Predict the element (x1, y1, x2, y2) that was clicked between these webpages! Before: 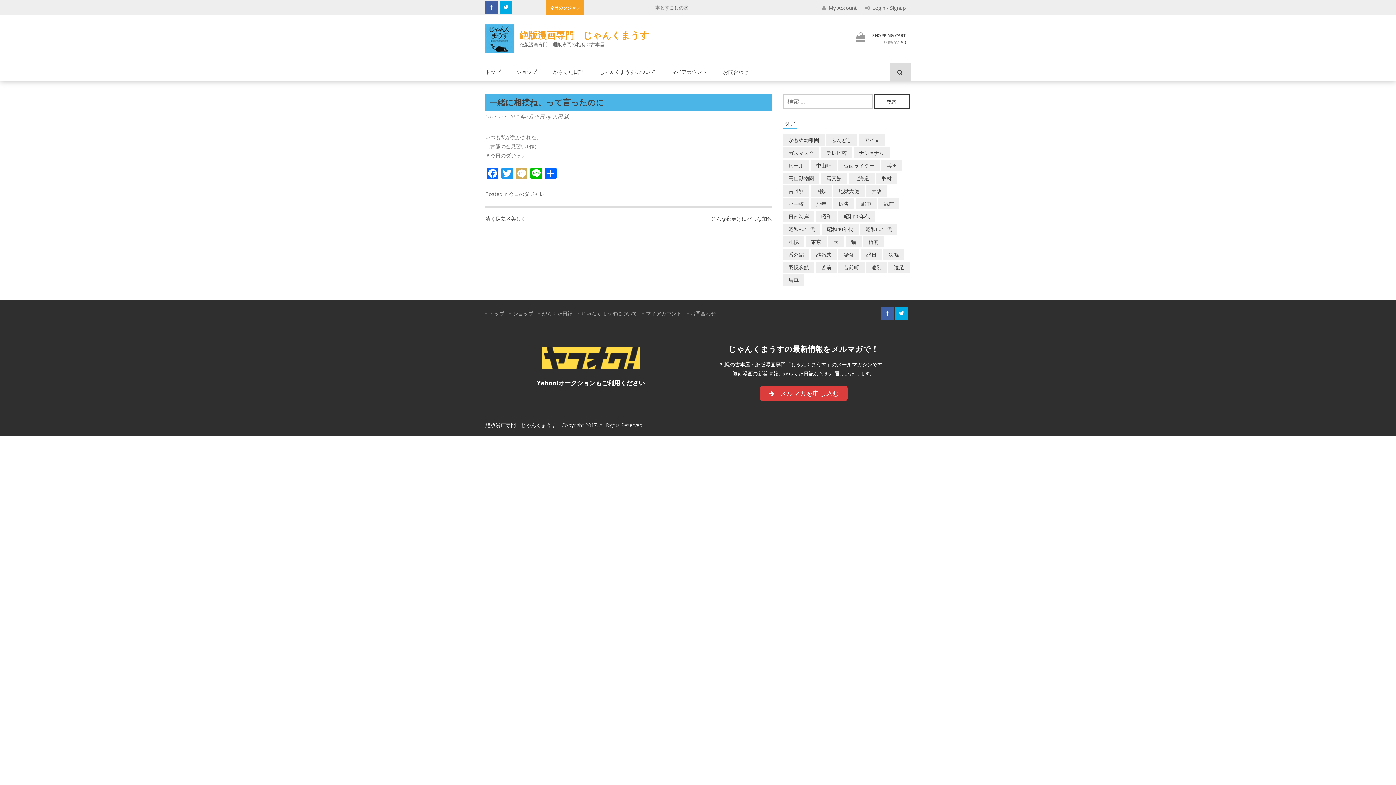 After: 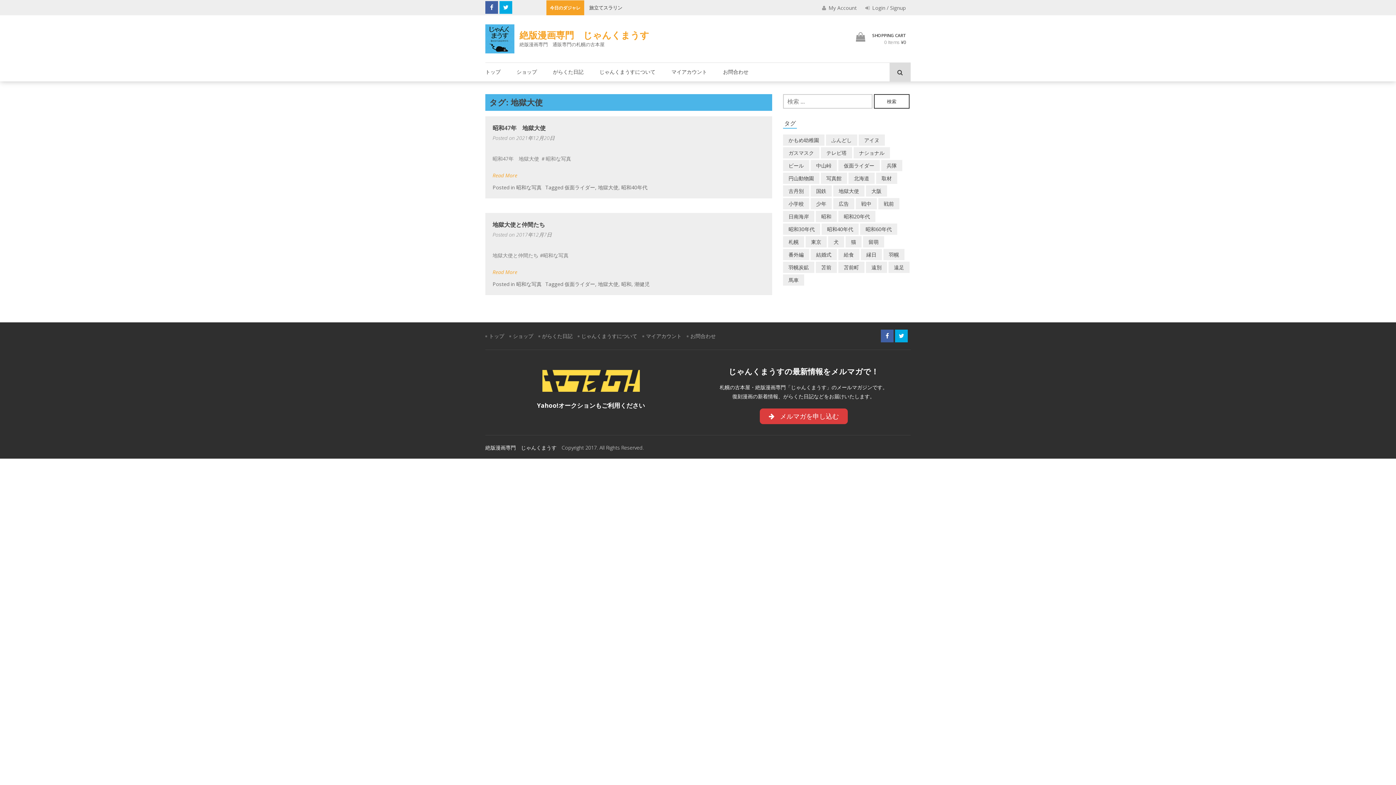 Action: bbox: (833, 185, 864, 196) label: 地獄大使 (2個の項目)